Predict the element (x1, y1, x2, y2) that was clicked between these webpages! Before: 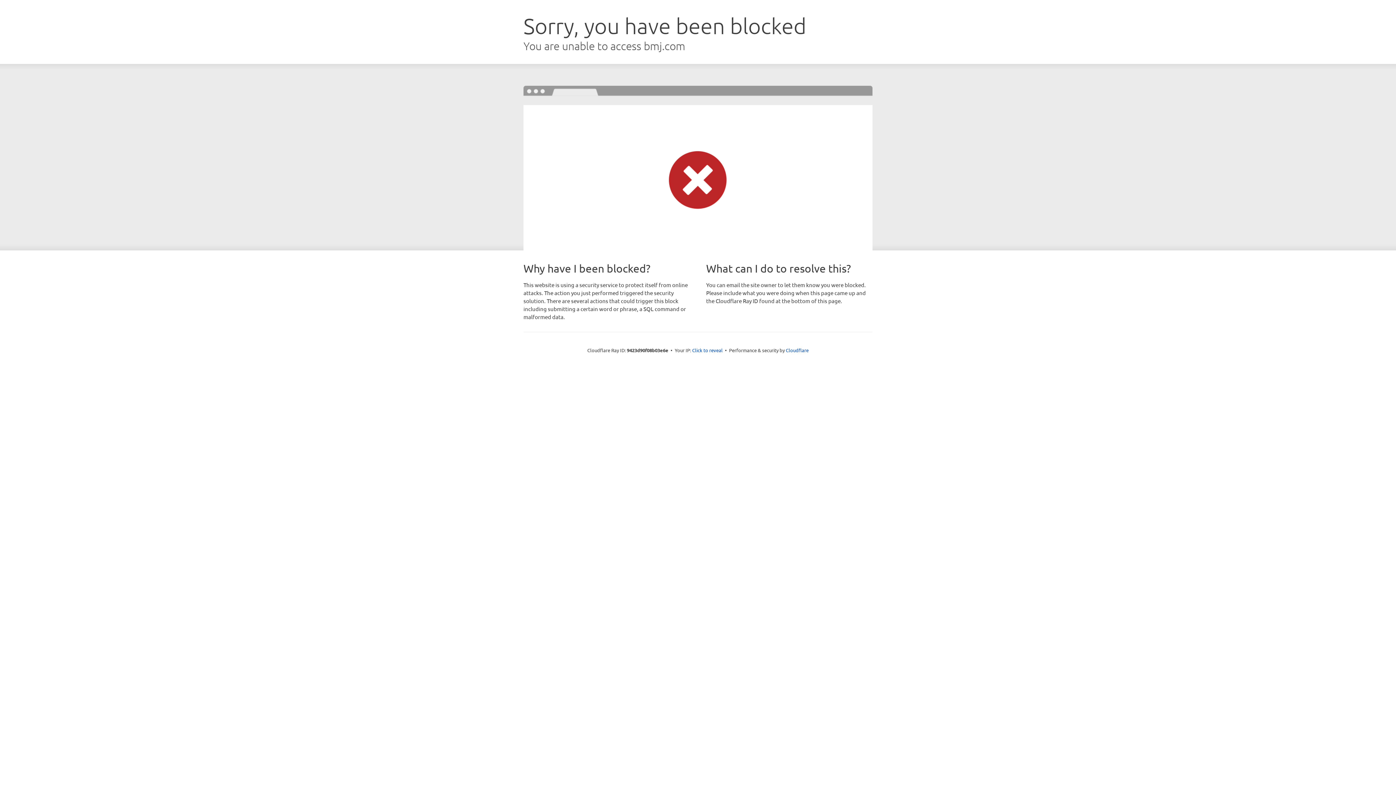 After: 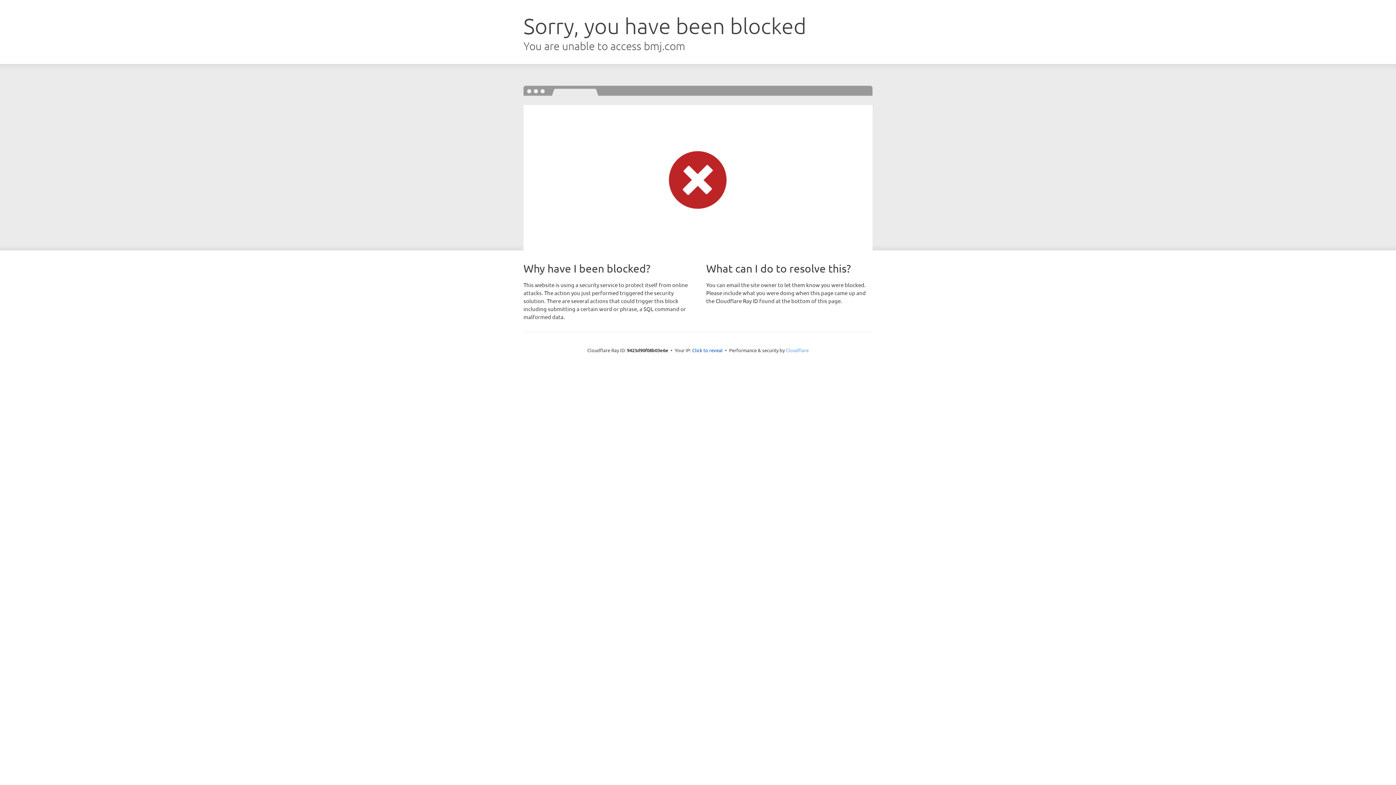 Action: bbox: (786, 347, 808, 353) label: Cloudflare